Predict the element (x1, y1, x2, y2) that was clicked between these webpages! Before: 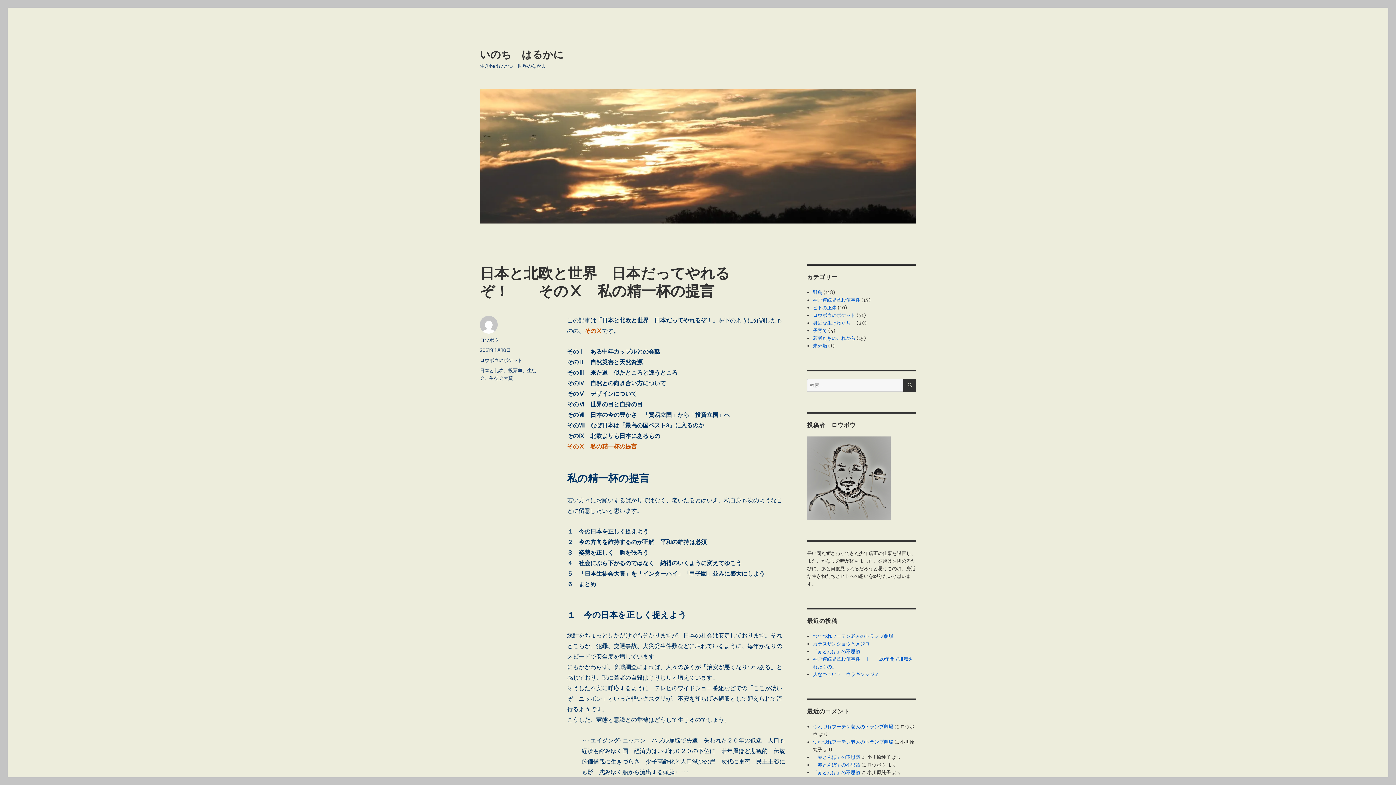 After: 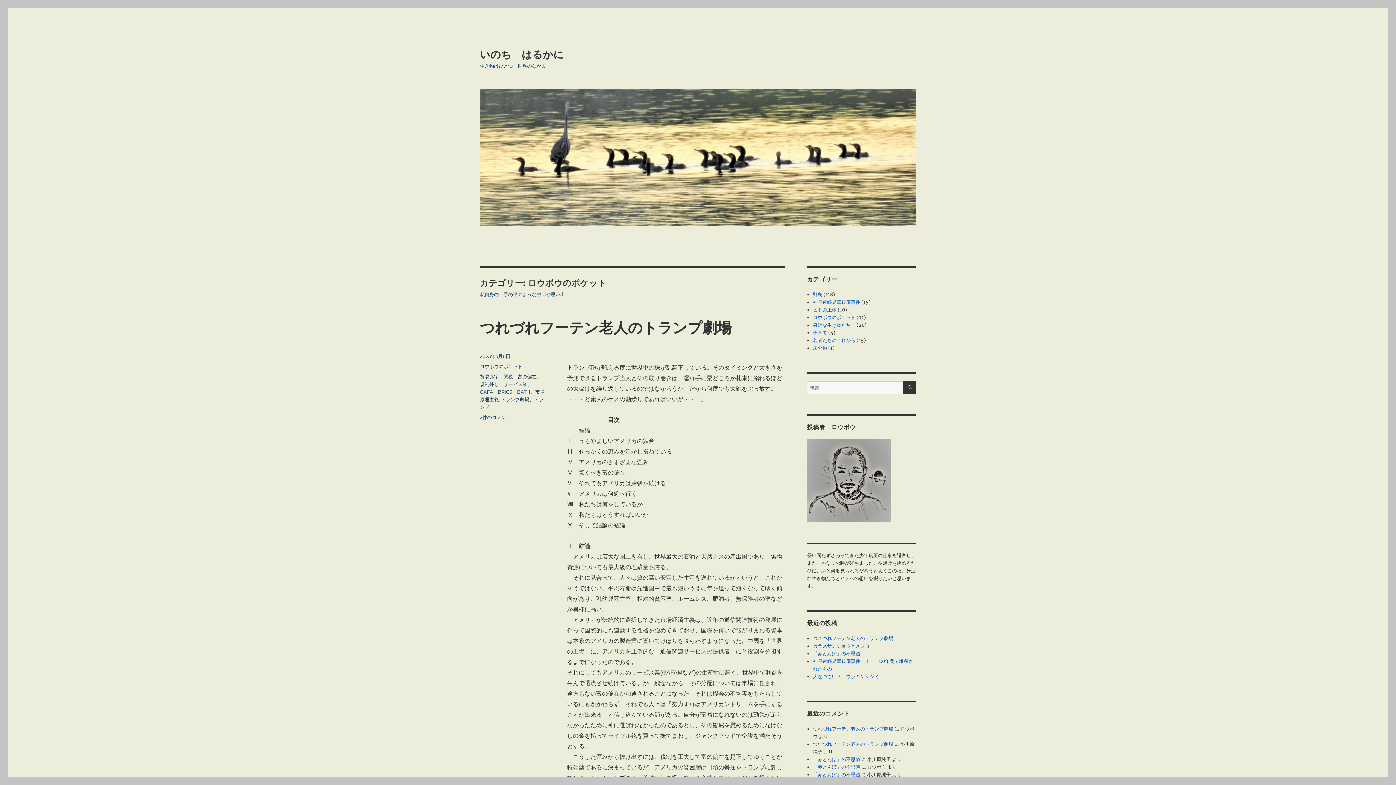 Action: bbox: (813, 312, 855, 318) label: ロウボウのポケット